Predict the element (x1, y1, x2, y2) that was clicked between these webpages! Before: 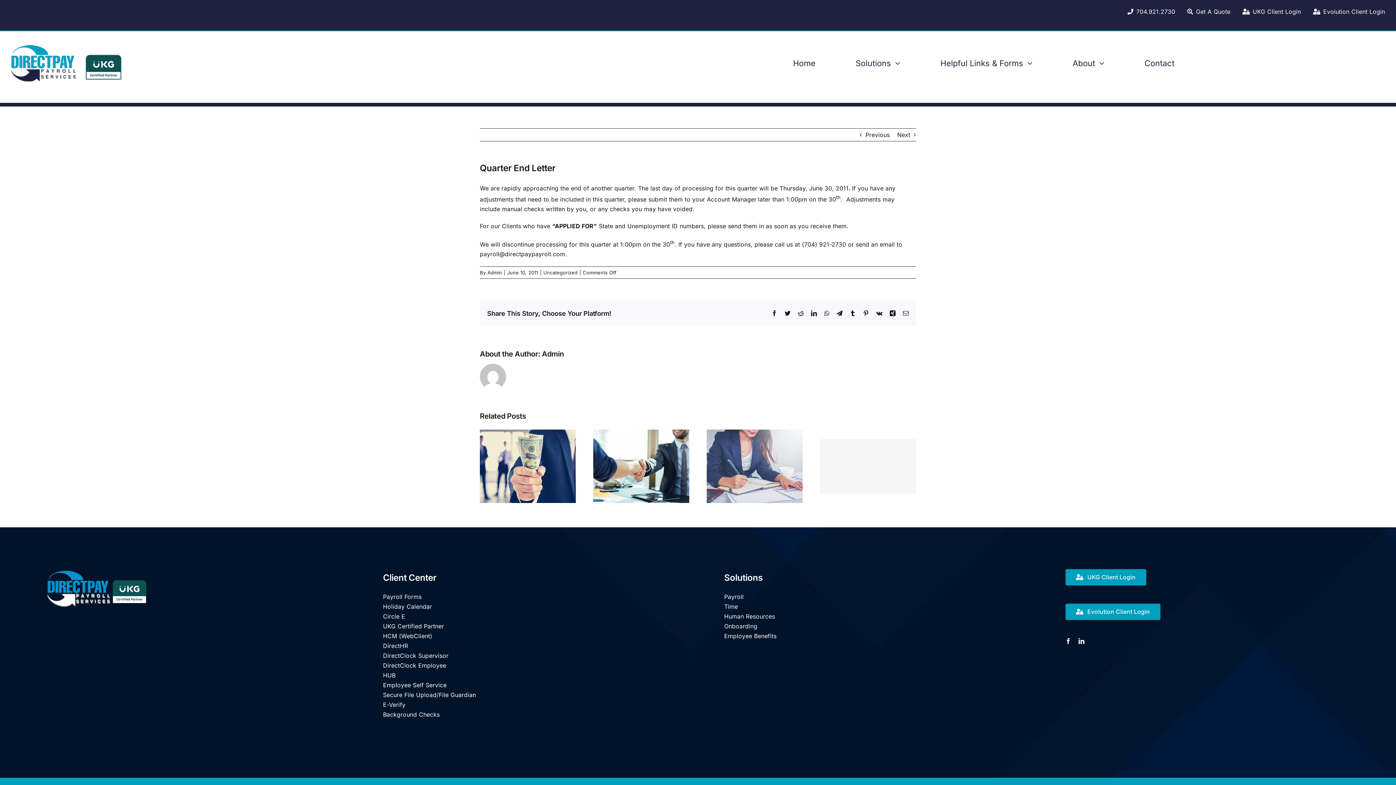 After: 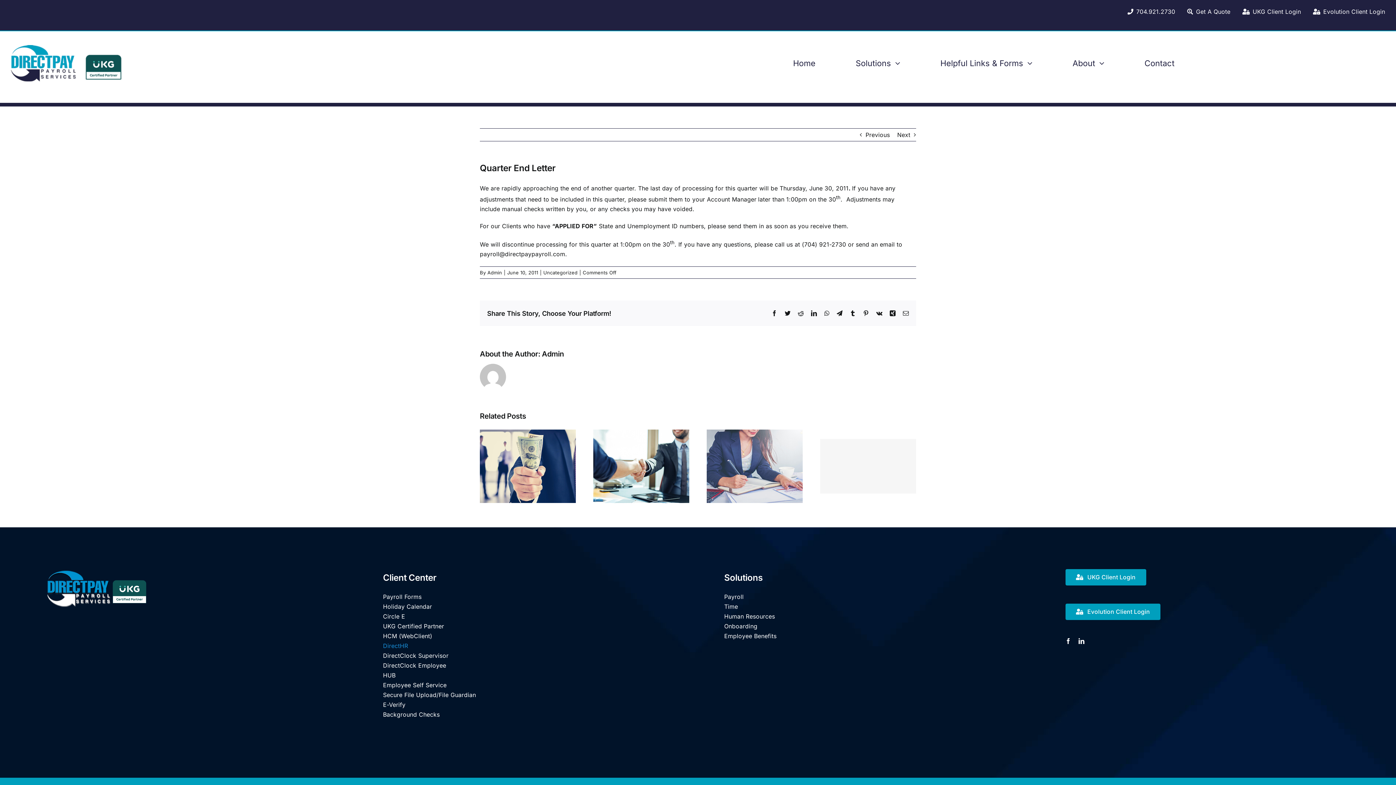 Action: bbox: (383, 641, 671, 651) label: DirectHR